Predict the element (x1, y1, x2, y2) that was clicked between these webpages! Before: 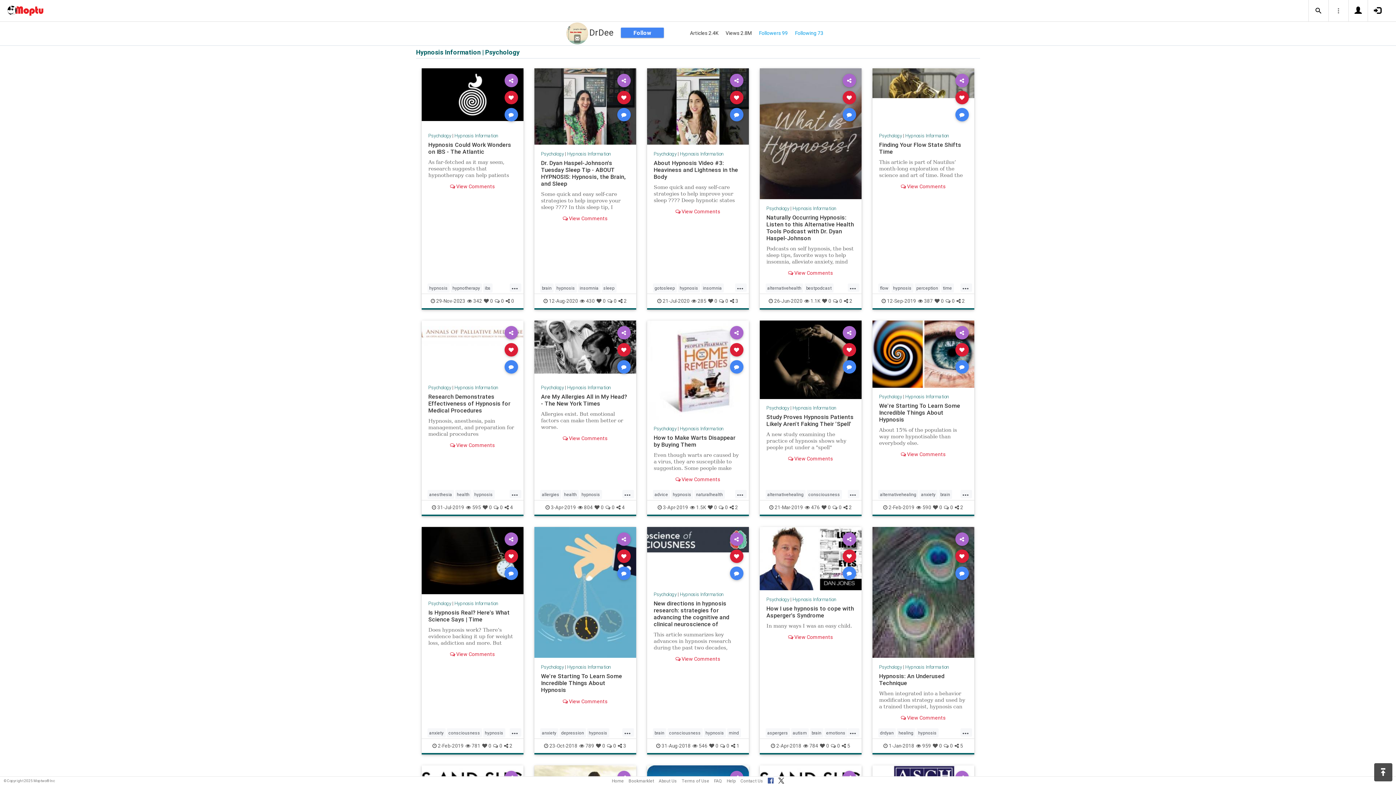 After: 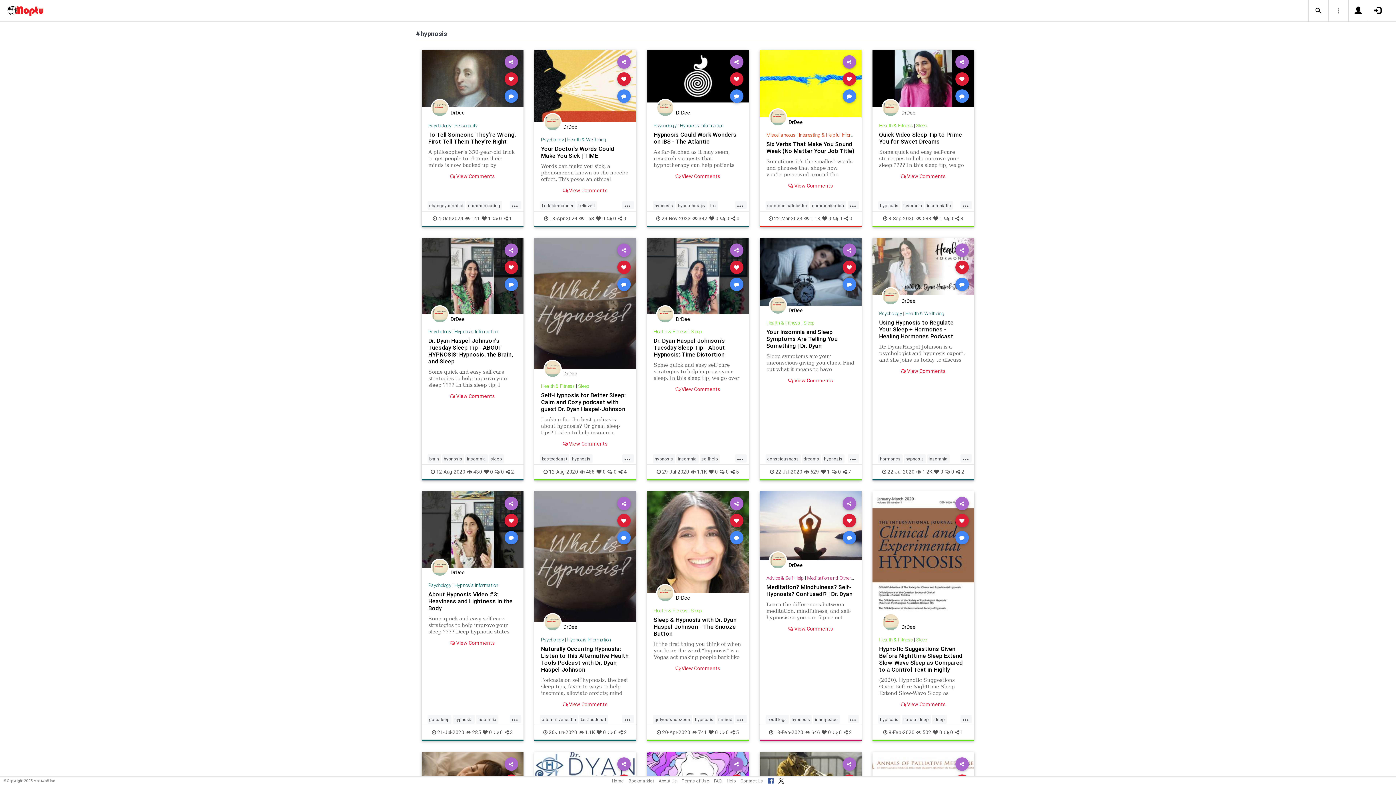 Action: bbox: (483, 728, 505, 737) label: hypnosis